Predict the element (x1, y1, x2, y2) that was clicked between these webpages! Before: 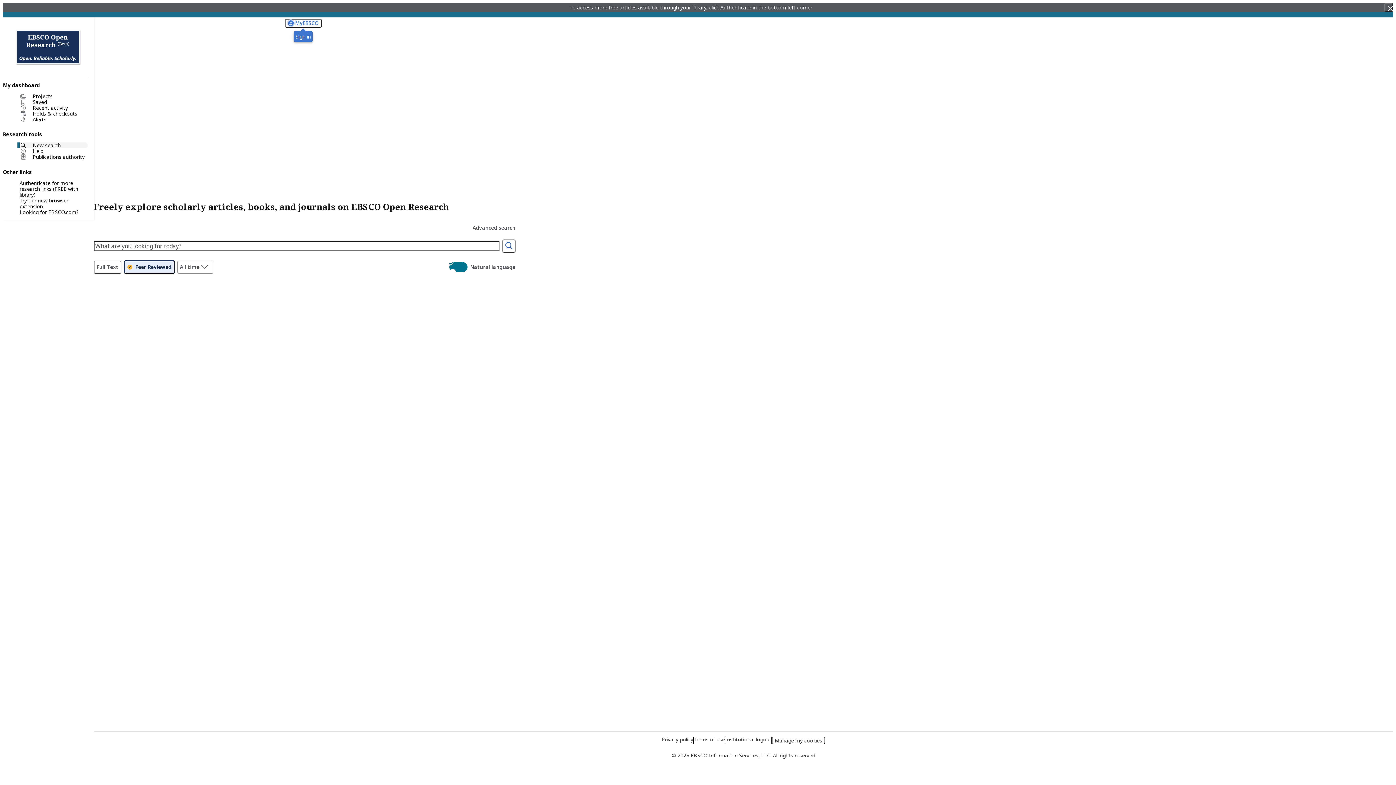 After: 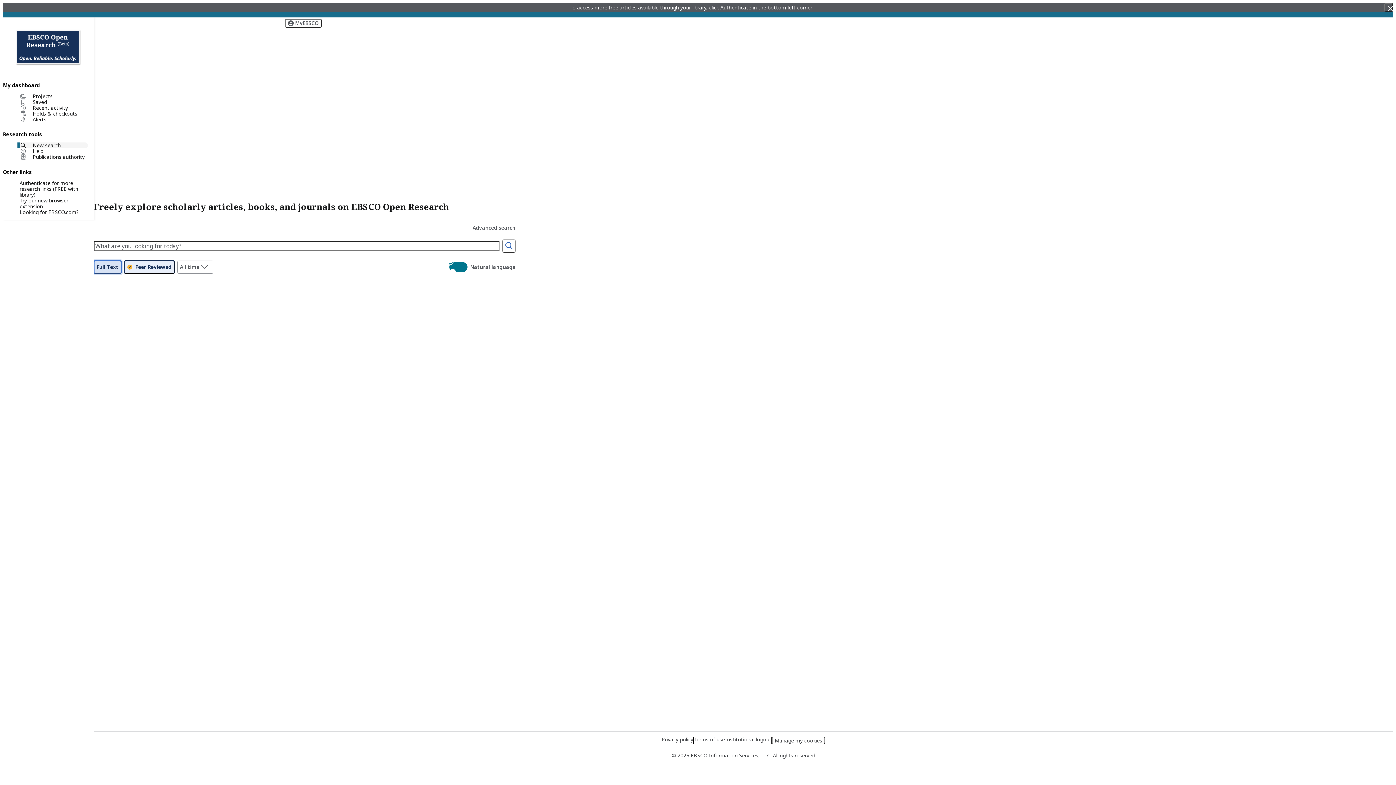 Action: label: Full Text bbox: (93, 260, 121, 273)